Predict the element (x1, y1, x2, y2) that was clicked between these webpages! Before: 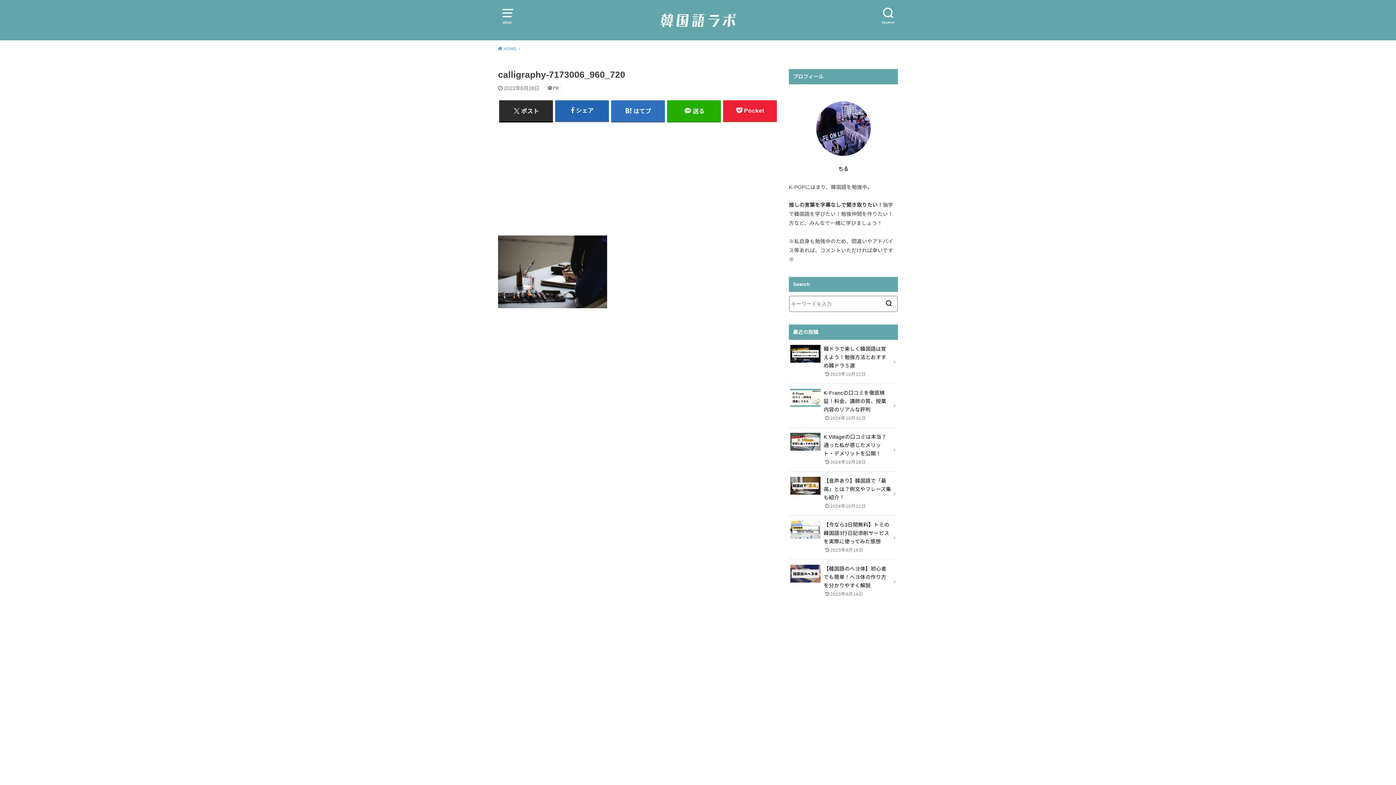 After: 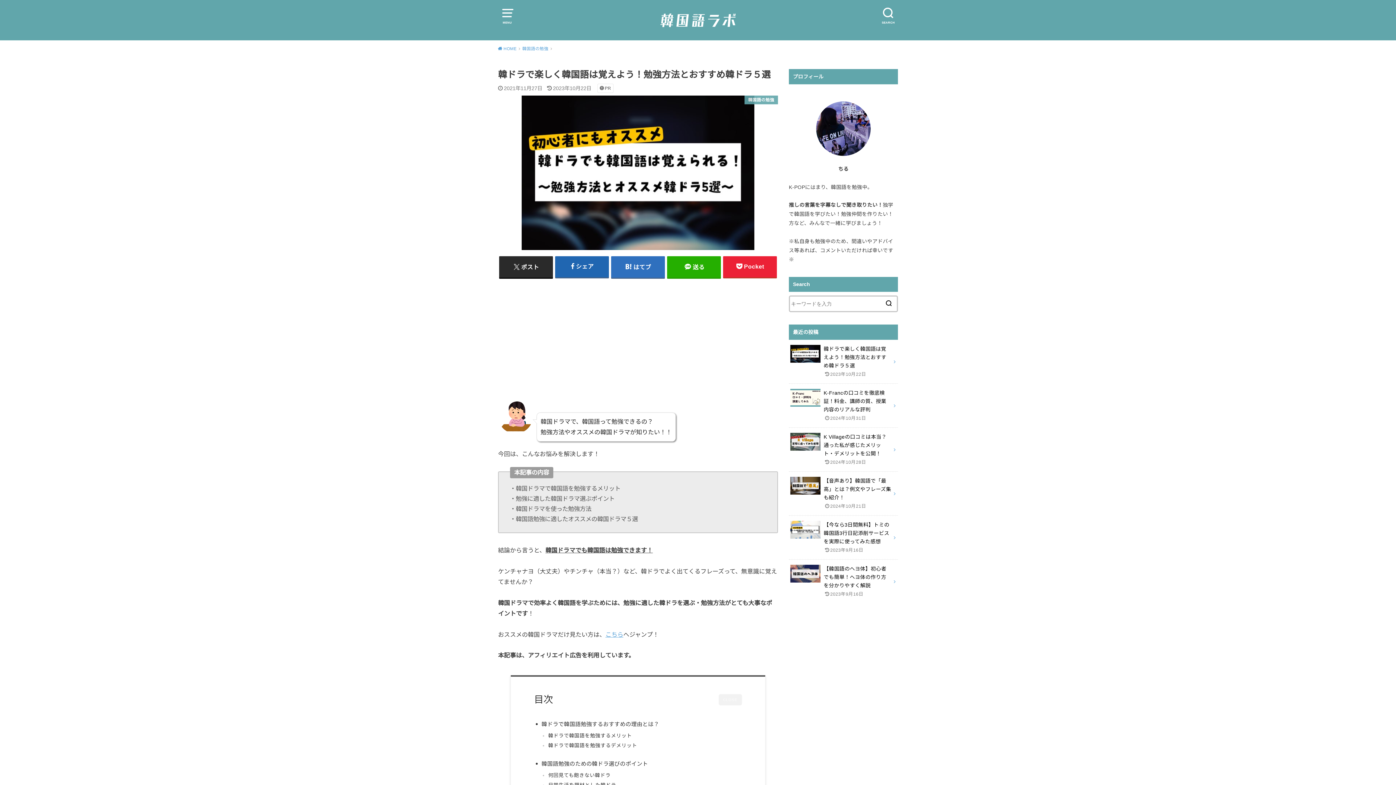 Action: label: 韓ドラで楽しく韓国語は覚えよう！勉強方法とおすすめ韓ドラ５選

2023年10月22日 bbox: (789, 339, 898, 383)